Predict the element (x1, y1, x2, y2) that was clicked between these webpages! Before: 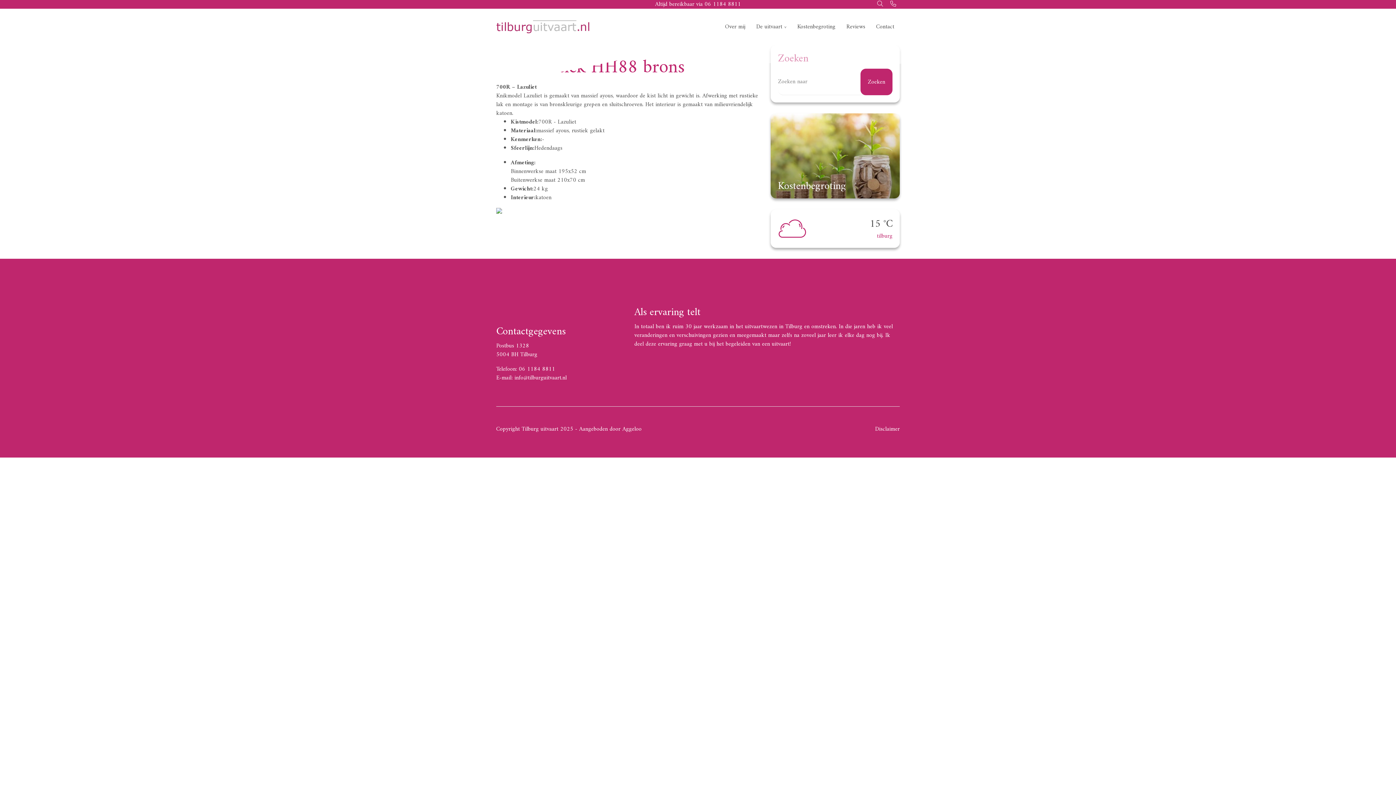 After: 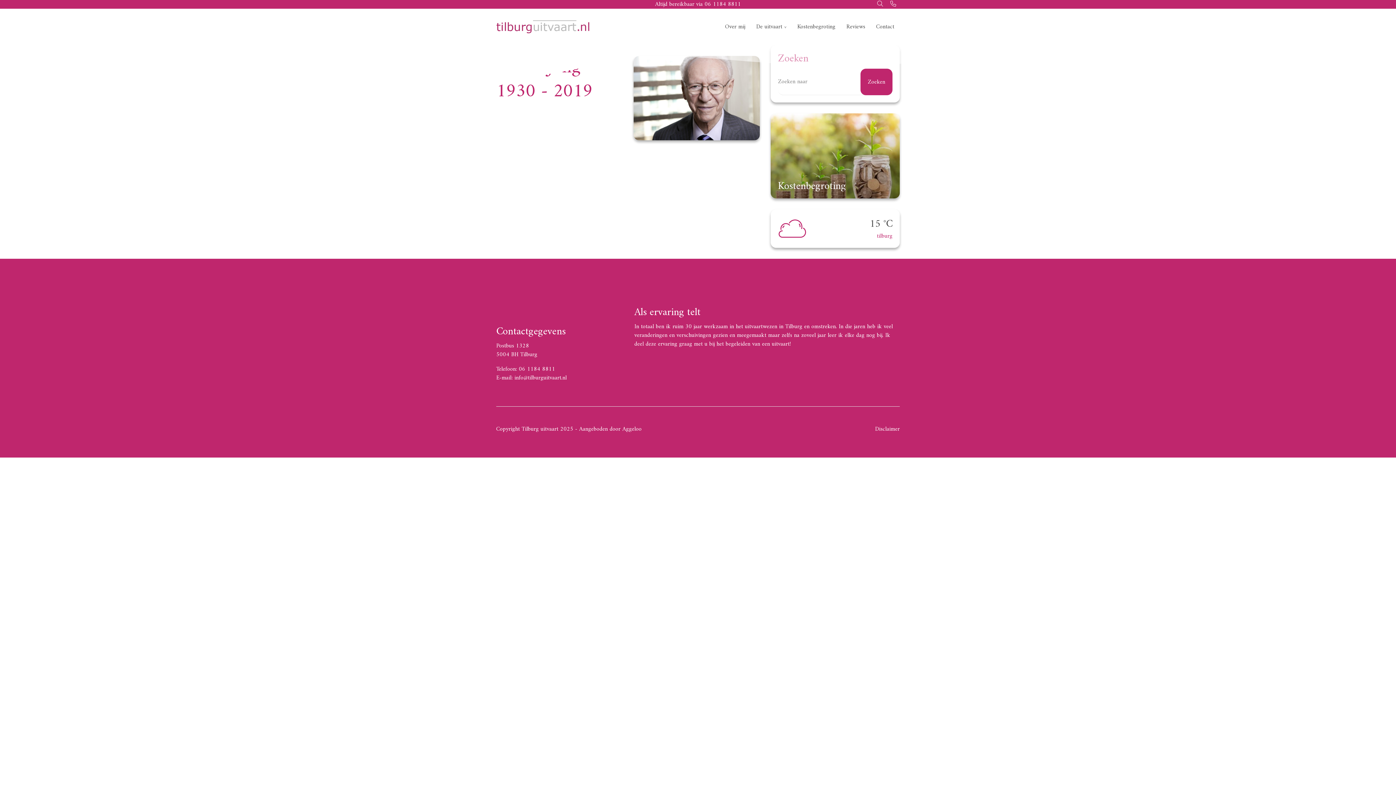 Action: label: Reviews bbox: (841, 8, 870, 45)